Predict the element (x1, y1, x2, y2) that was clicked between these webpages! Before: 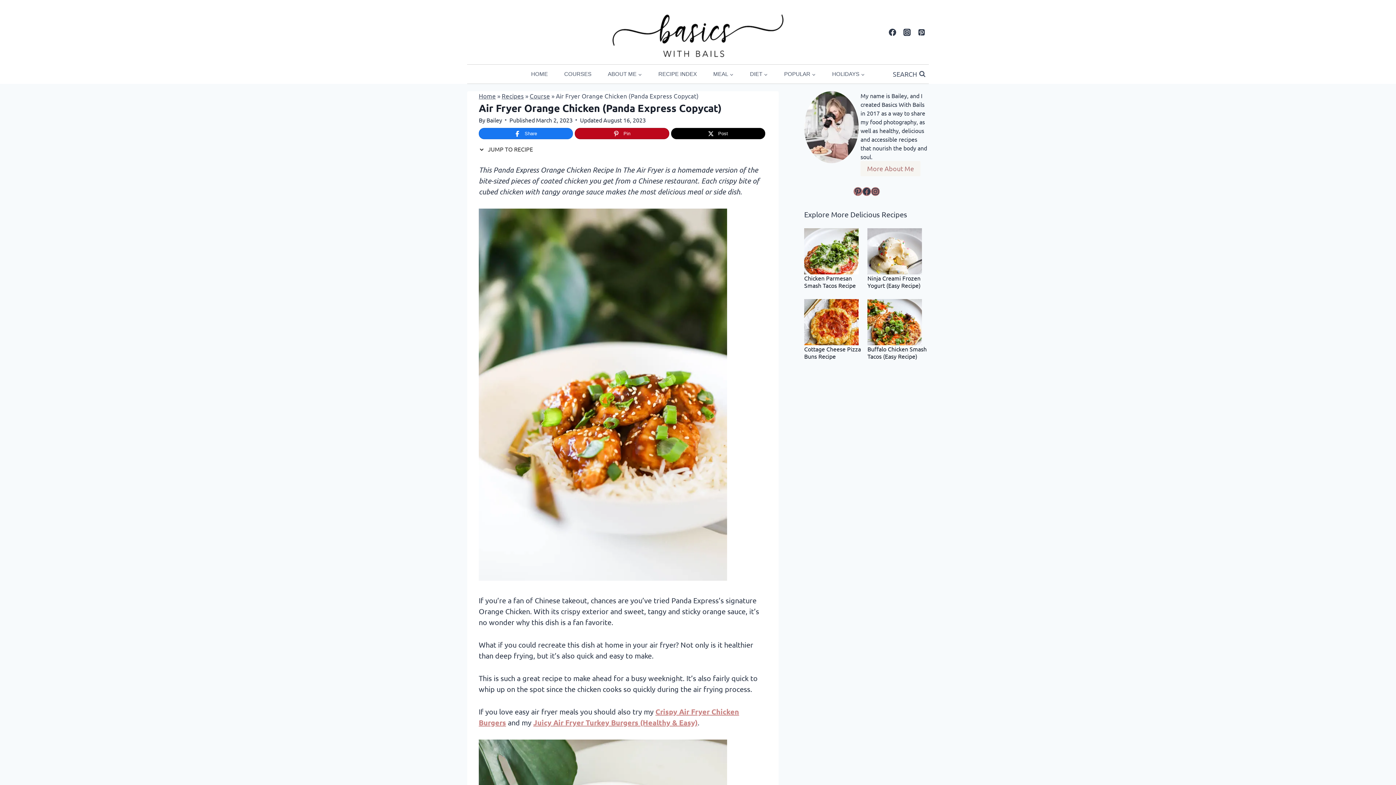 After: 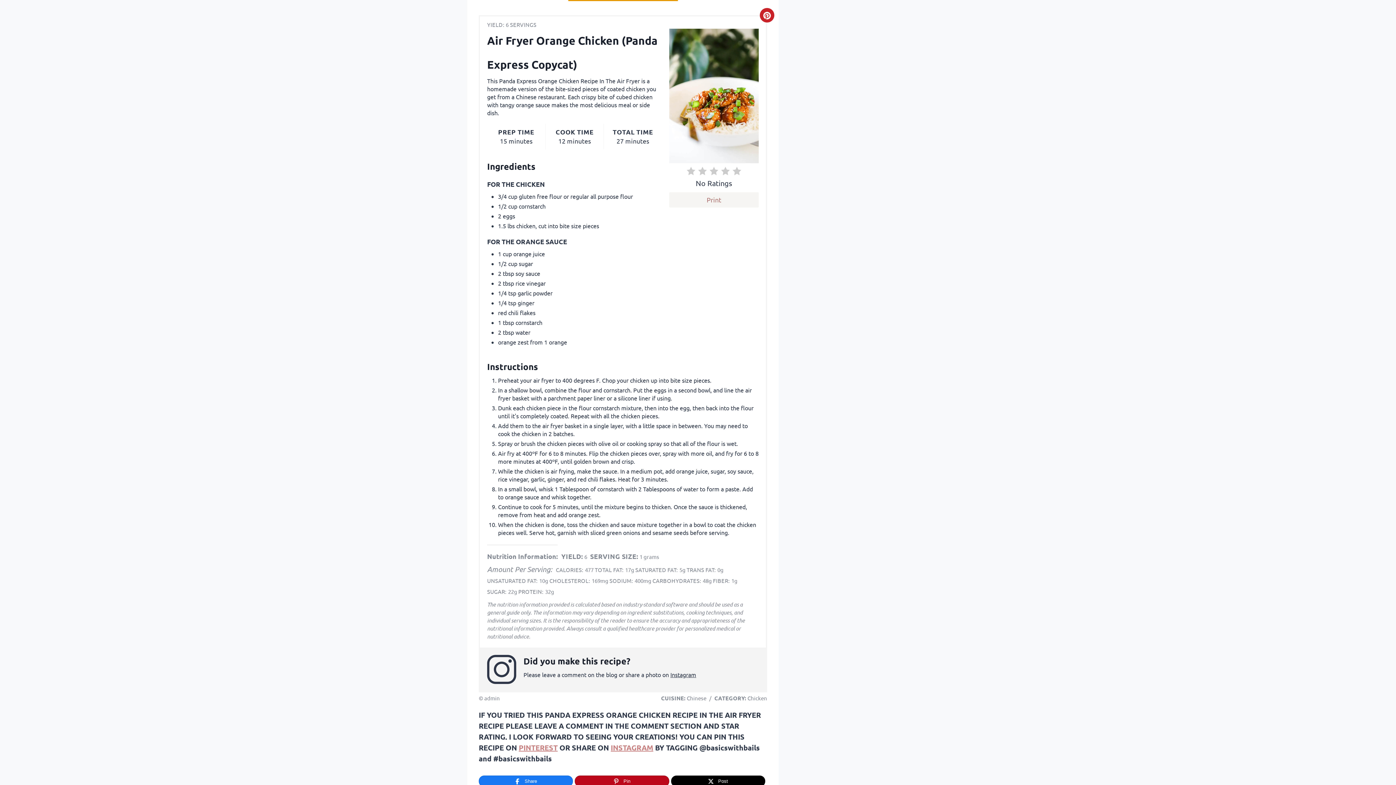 Action: bbox: (478, 141, 536, 157) label:  JUMP TO RECIPE